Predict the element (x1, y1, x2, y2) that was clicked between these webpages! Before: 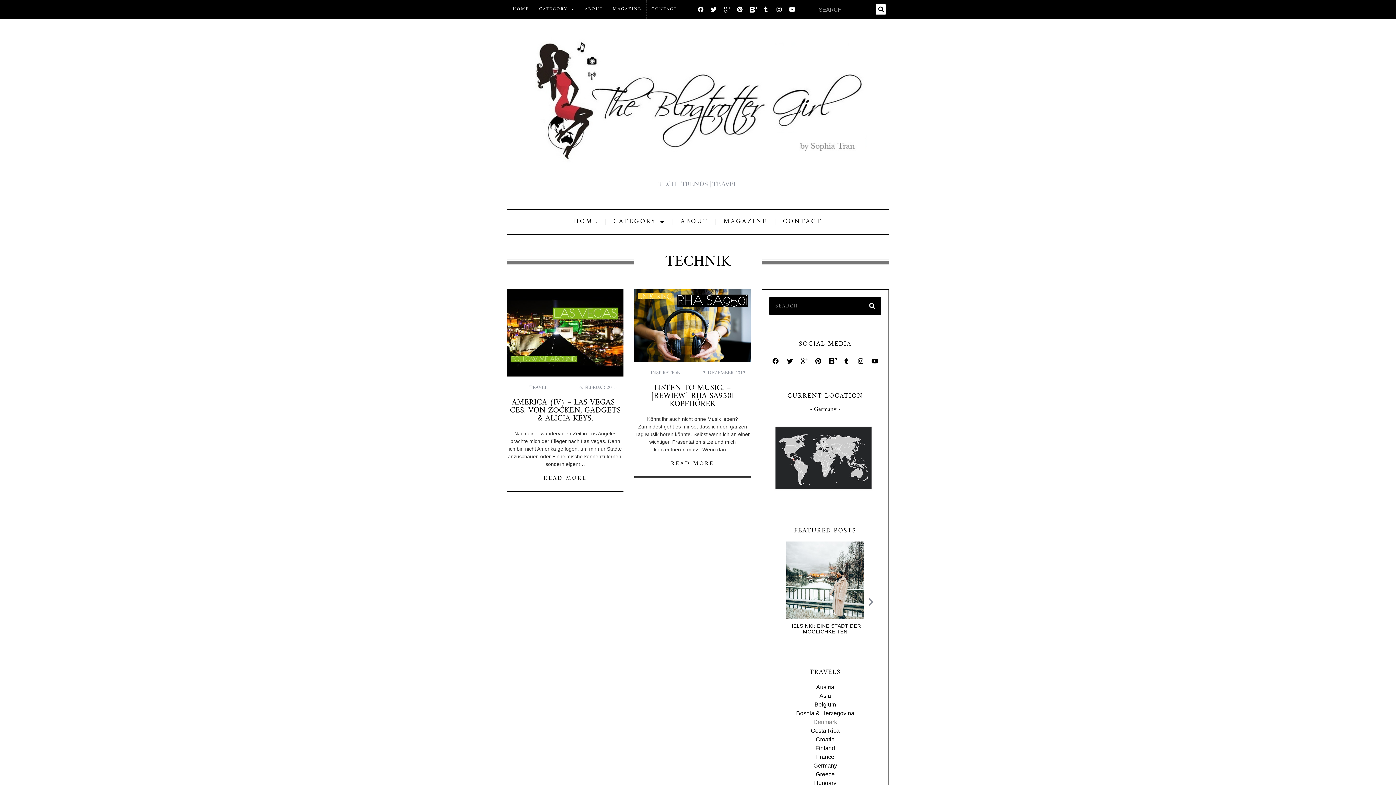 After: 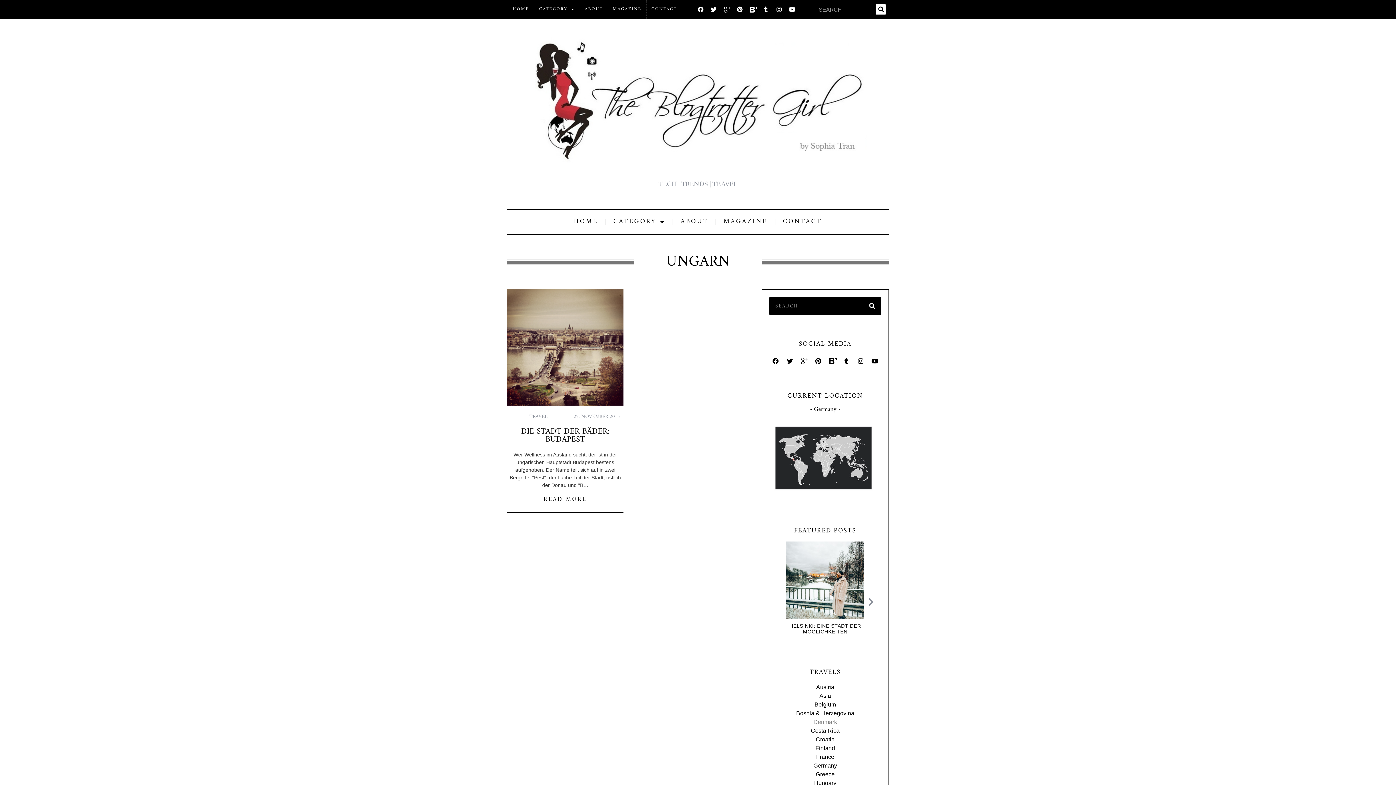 Action: bbox: (814, 780, 836, 786) label: Hungary